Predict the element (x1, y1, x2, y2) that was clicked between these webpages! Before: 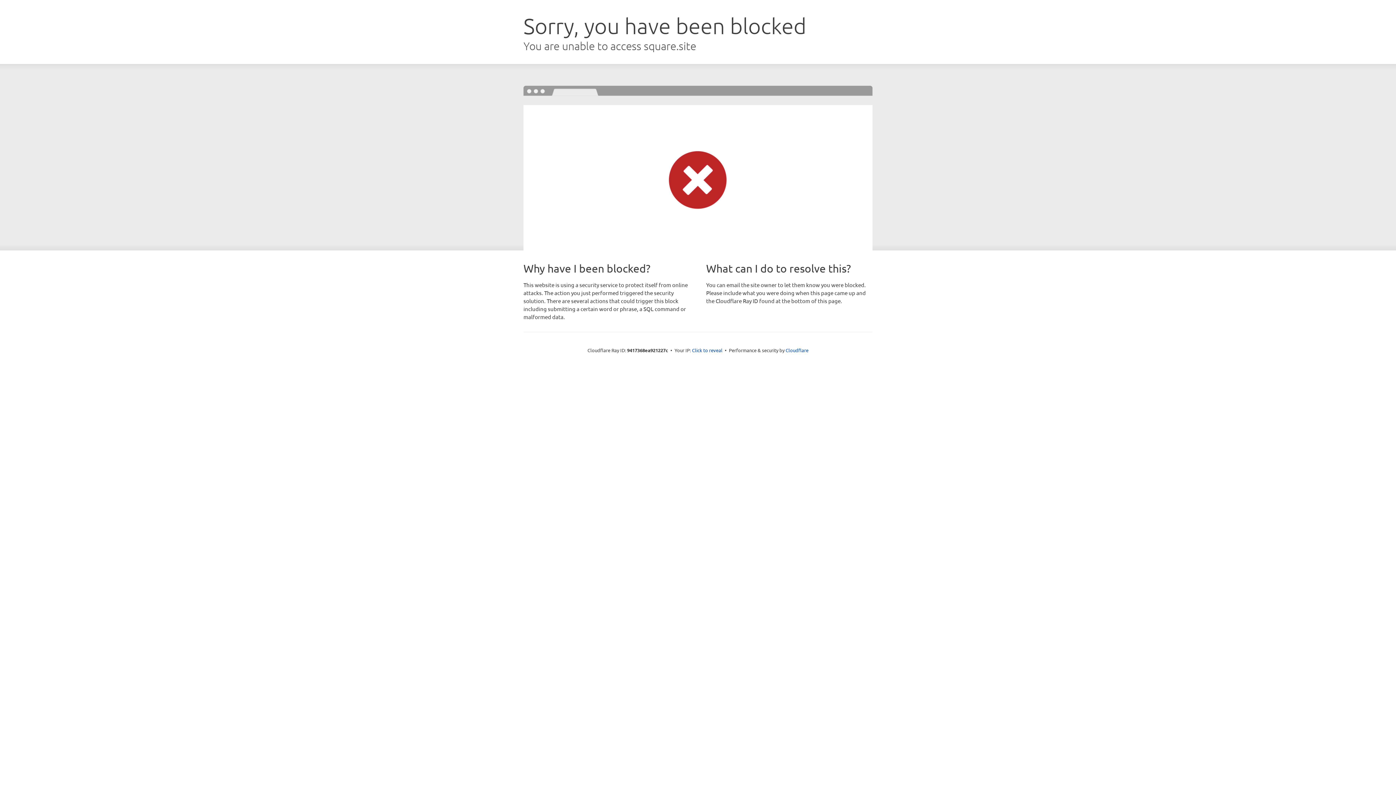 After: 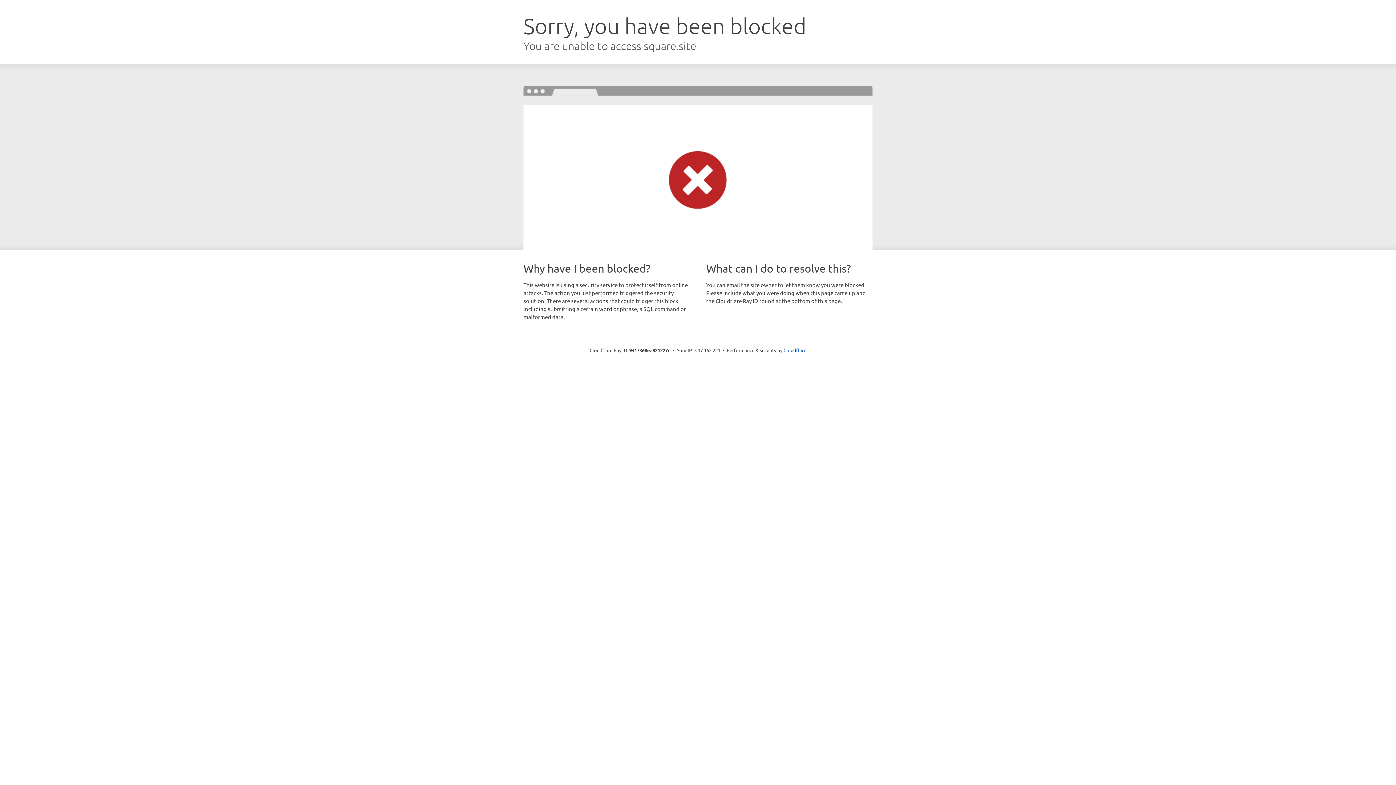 Action: bbox: (692, 346, 722, 353) label: Click to reveal